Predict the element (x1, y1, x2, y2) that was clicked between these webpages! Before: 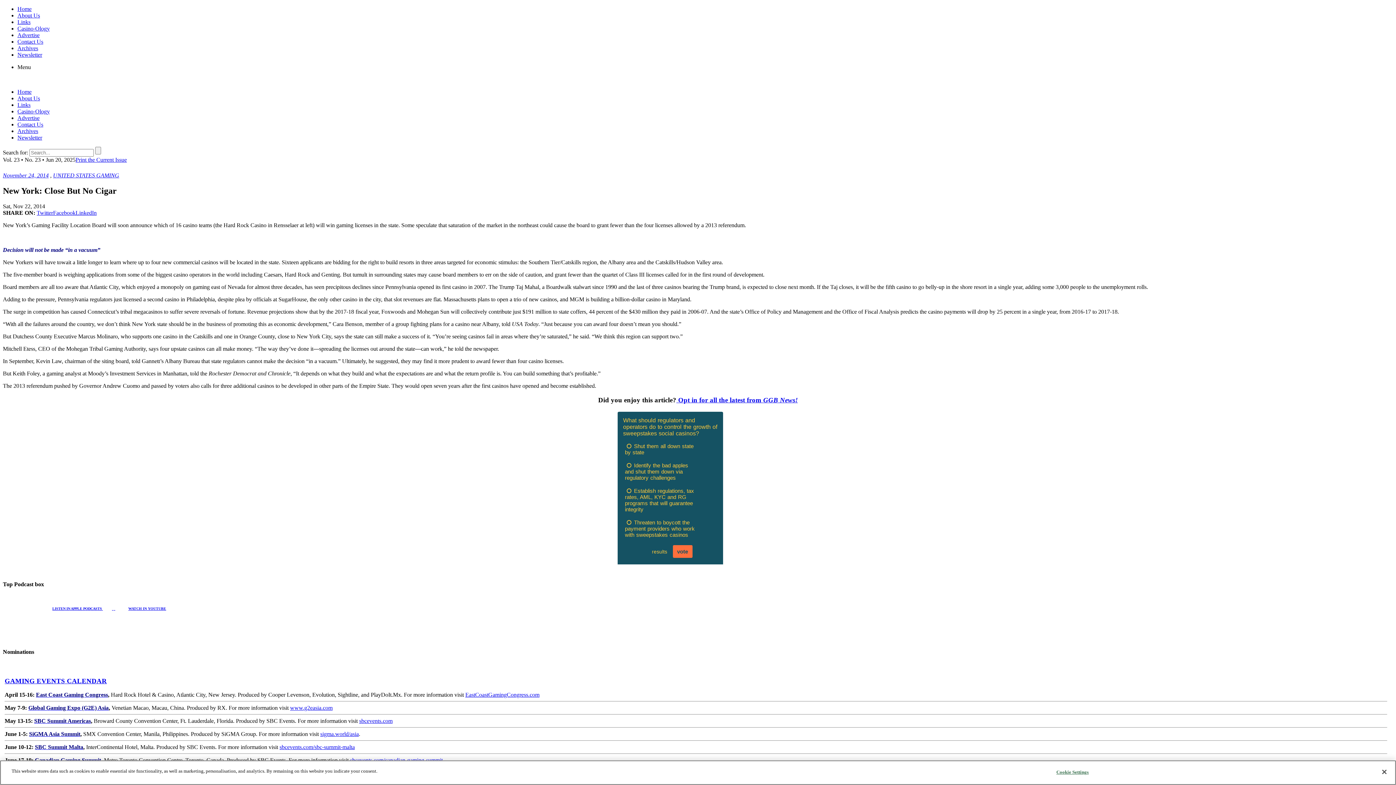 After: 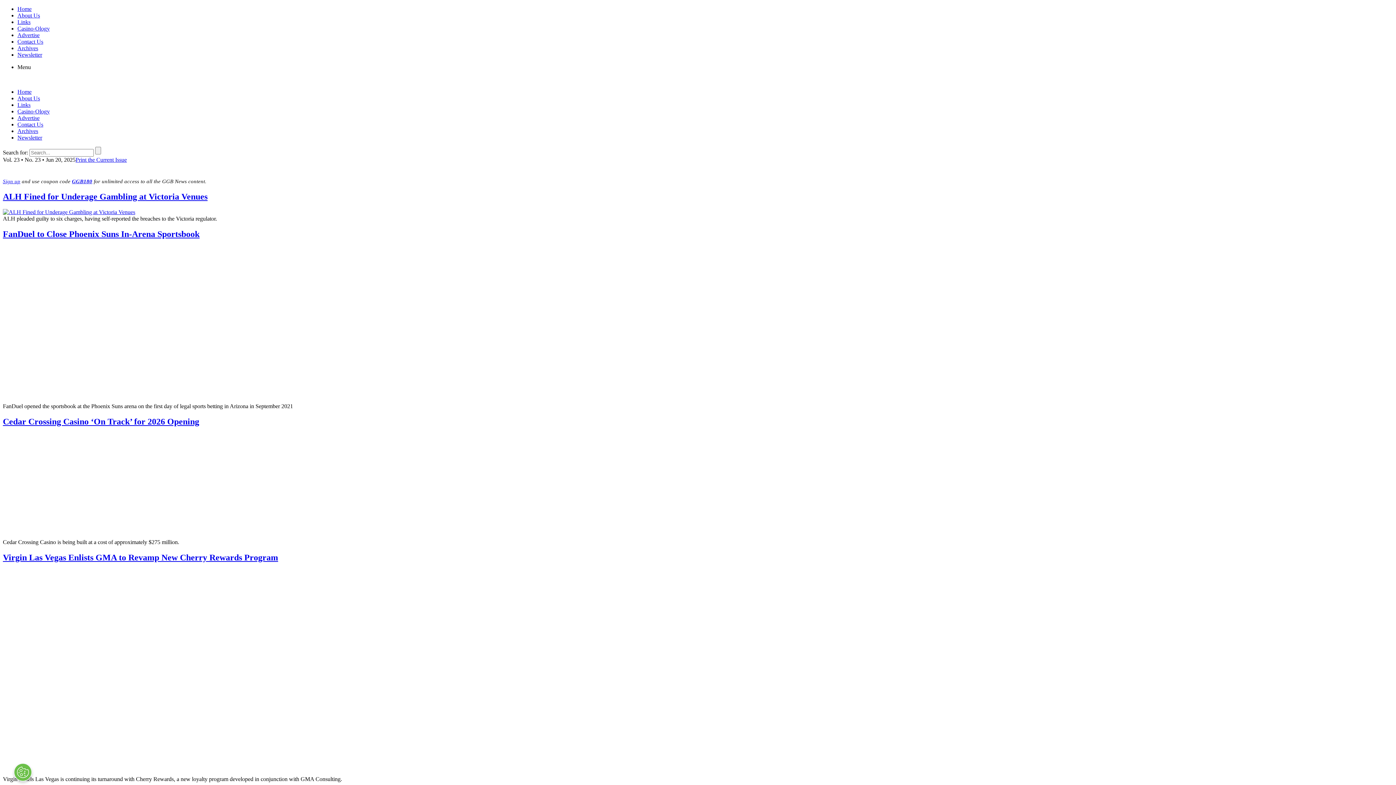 Action: bbox: (2, 76, 3, 82)